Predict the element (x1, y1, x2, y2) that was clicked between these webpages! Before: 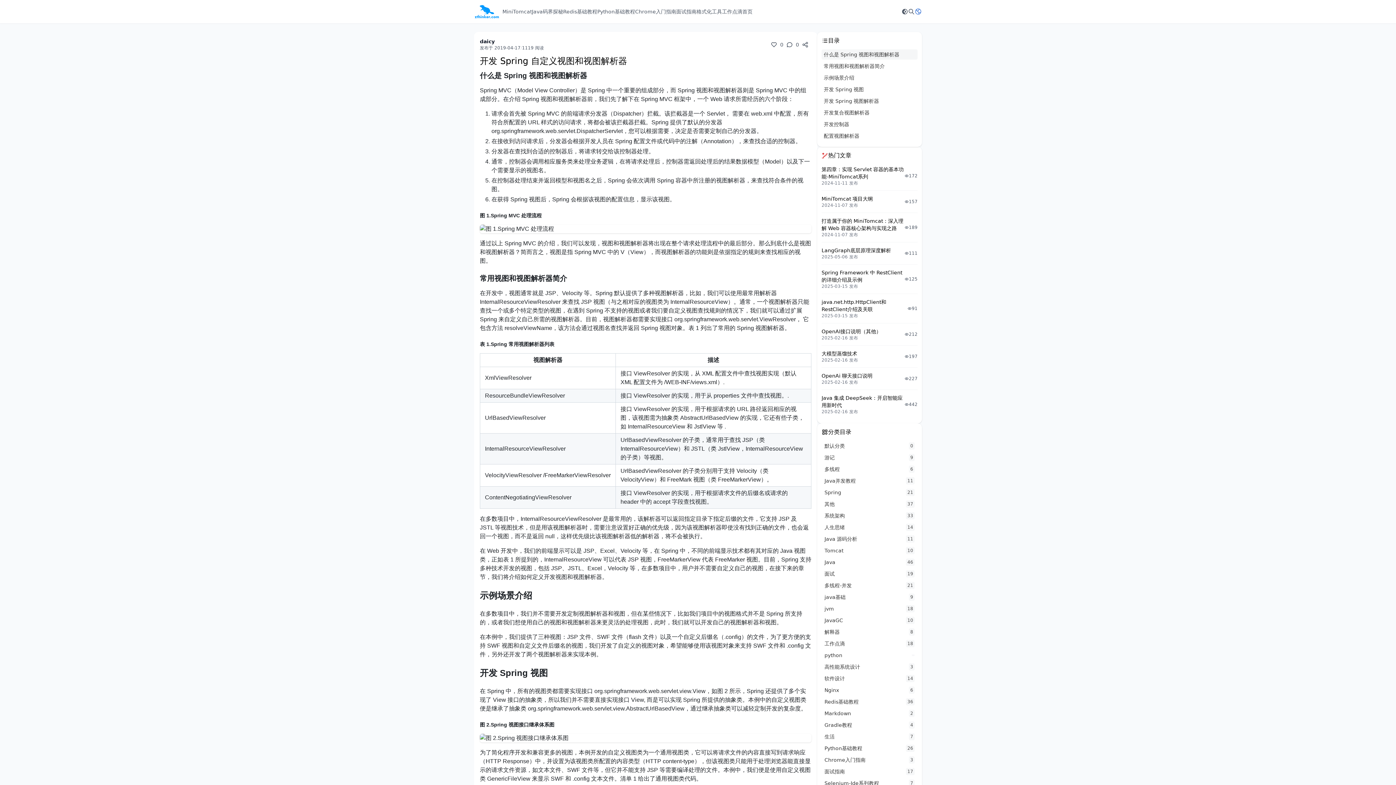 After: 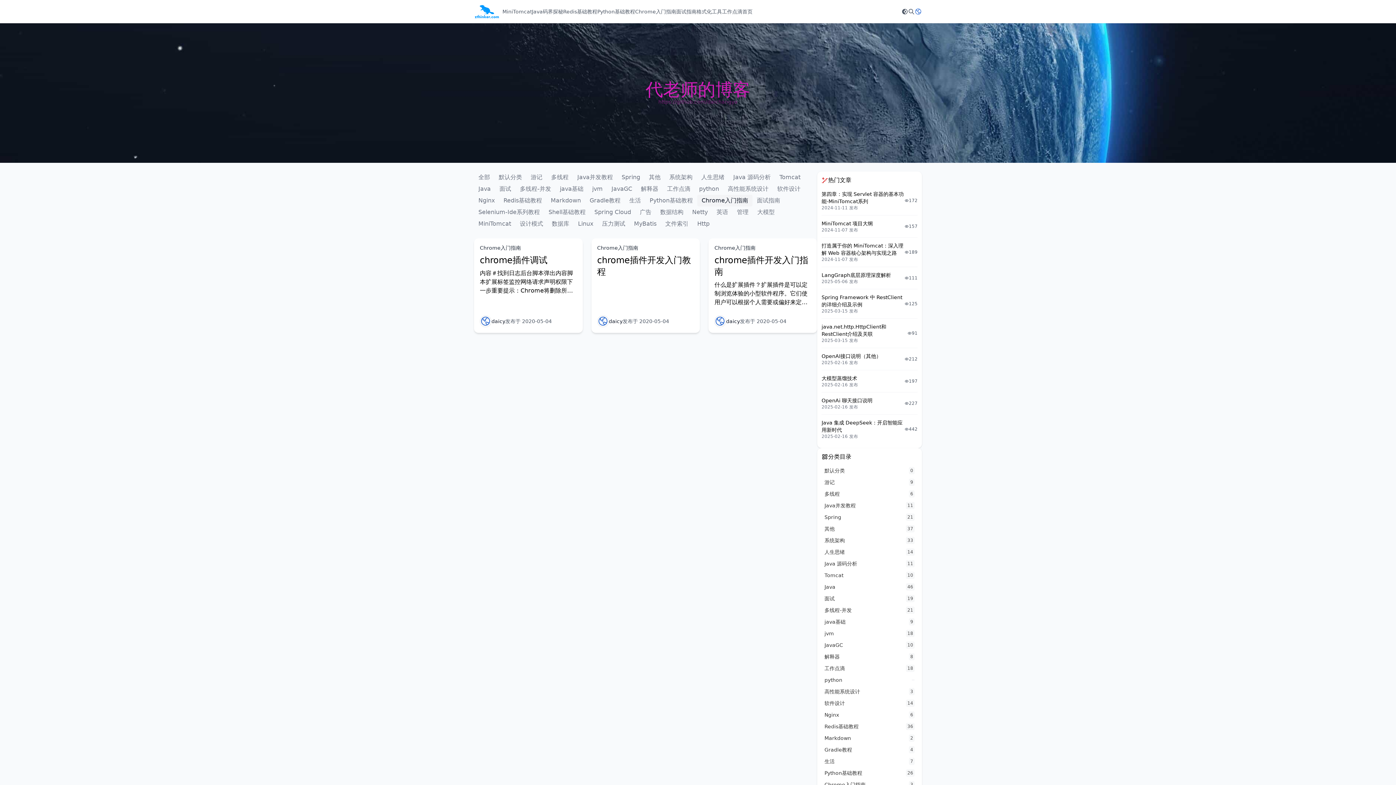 Action: bbox: (635, 8, 676, 14) label: Chrome入门指南